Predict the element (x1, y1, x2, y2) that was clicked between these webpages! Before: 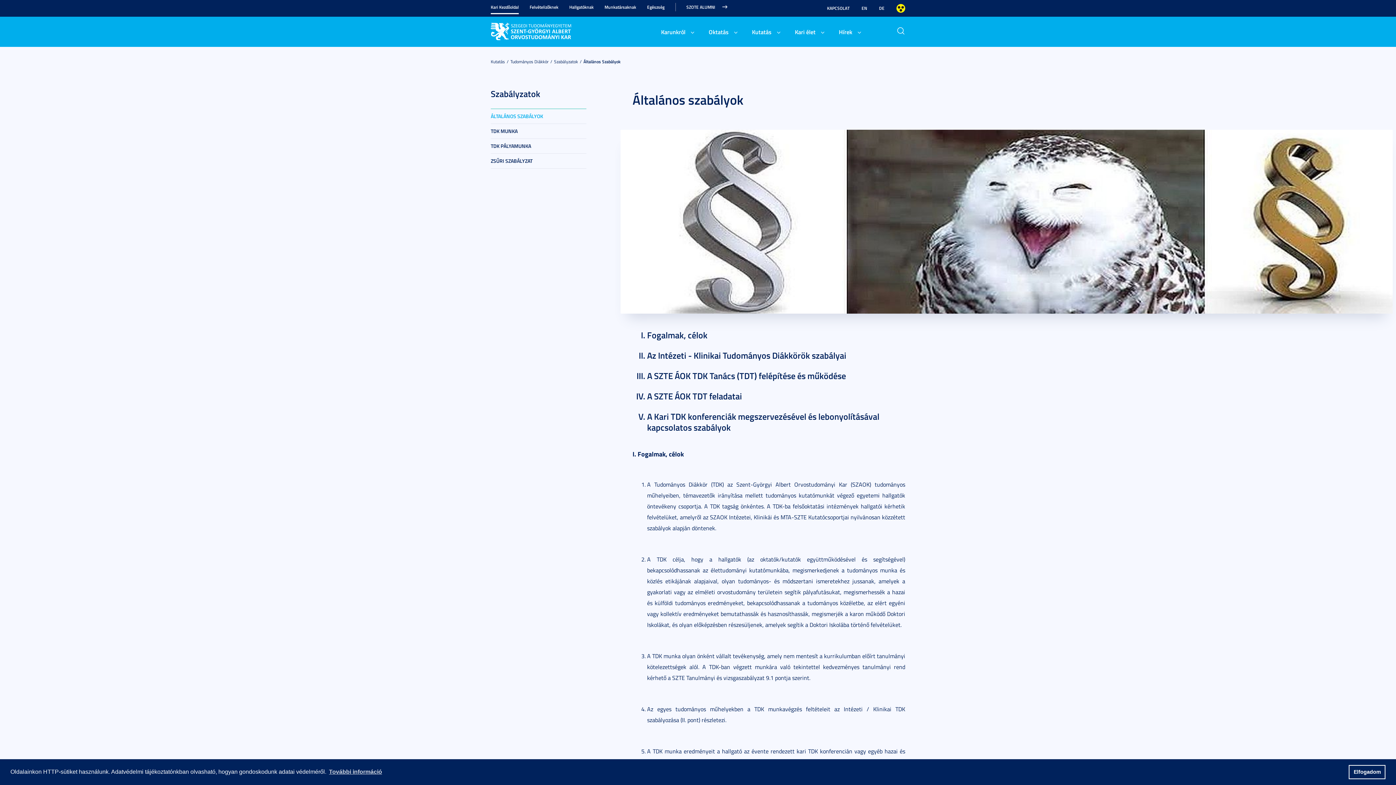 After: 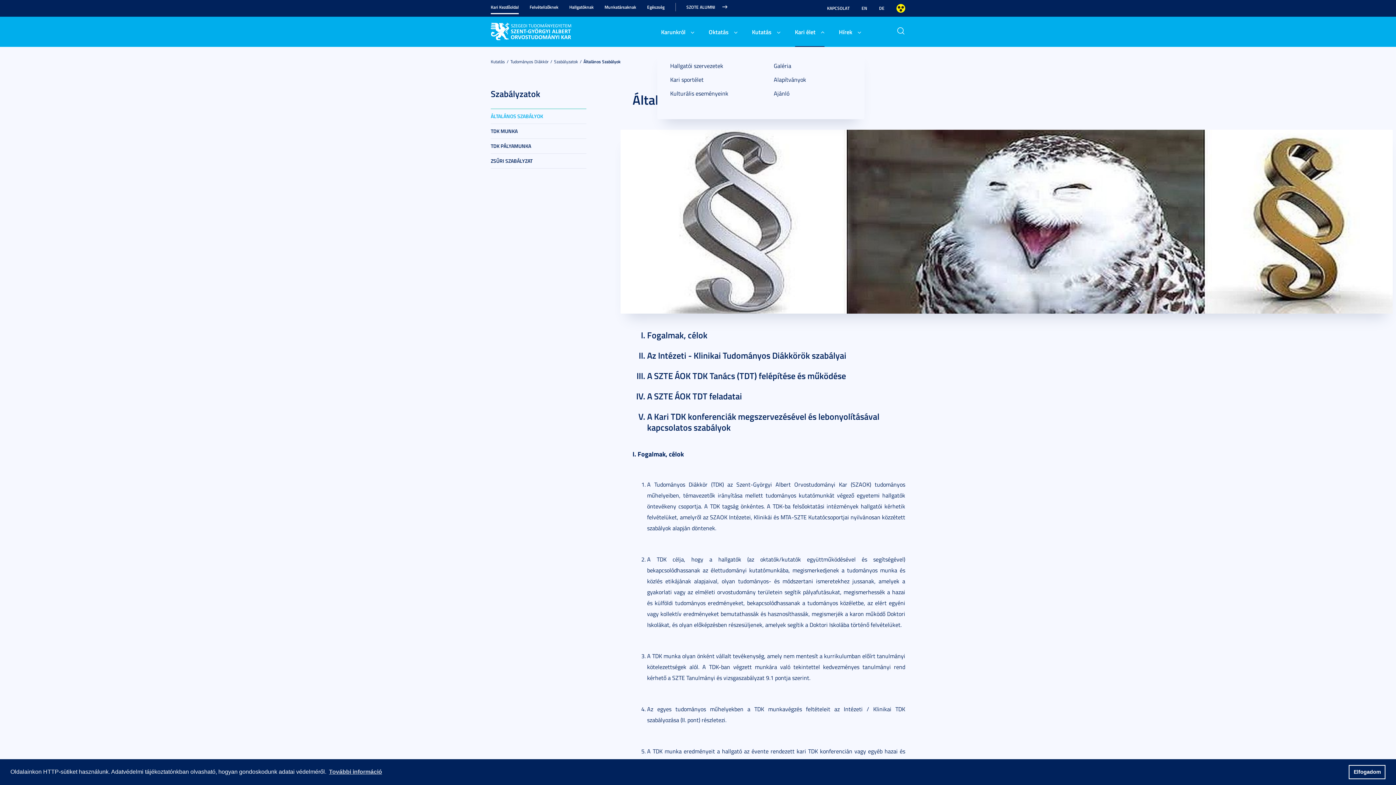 Action: bbox: (795, 27, 824, 46) label: Kari élet